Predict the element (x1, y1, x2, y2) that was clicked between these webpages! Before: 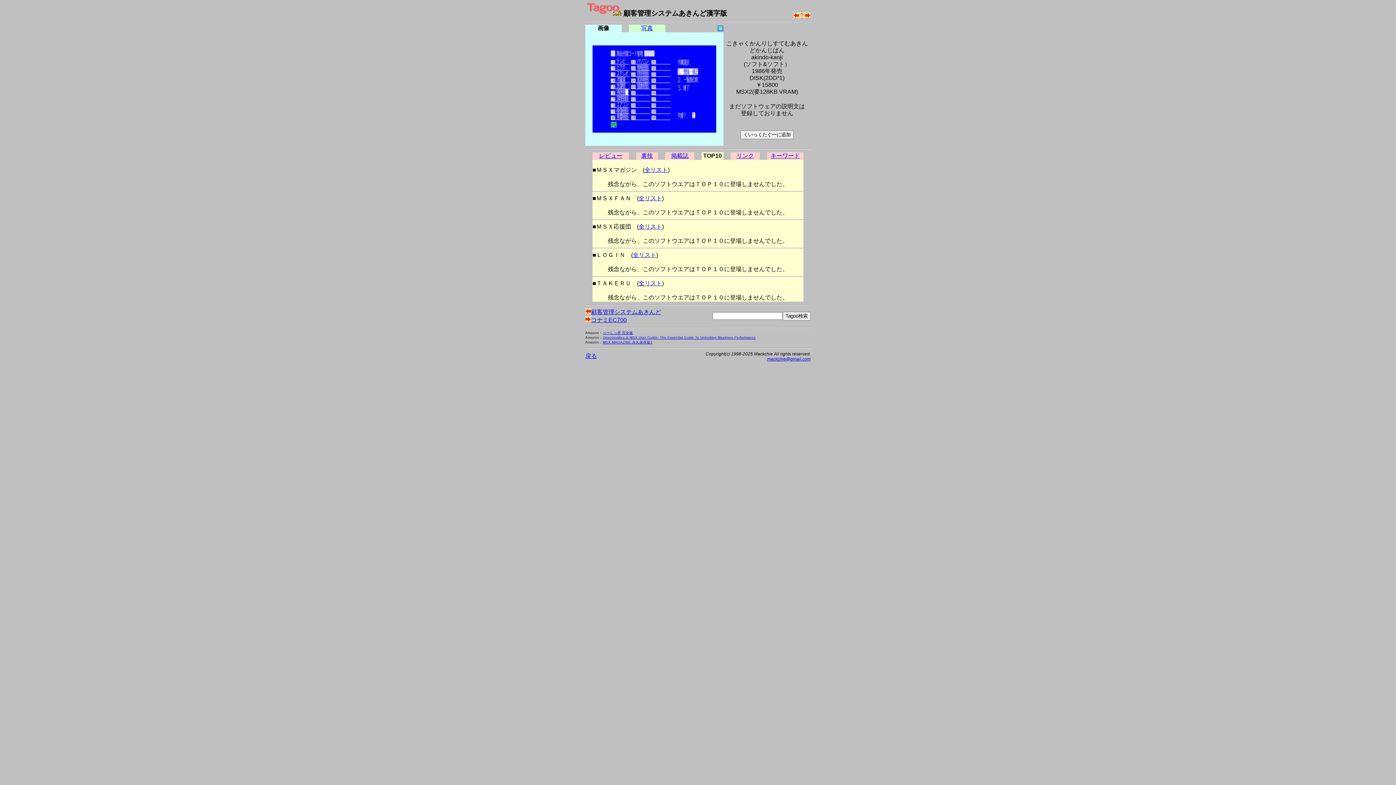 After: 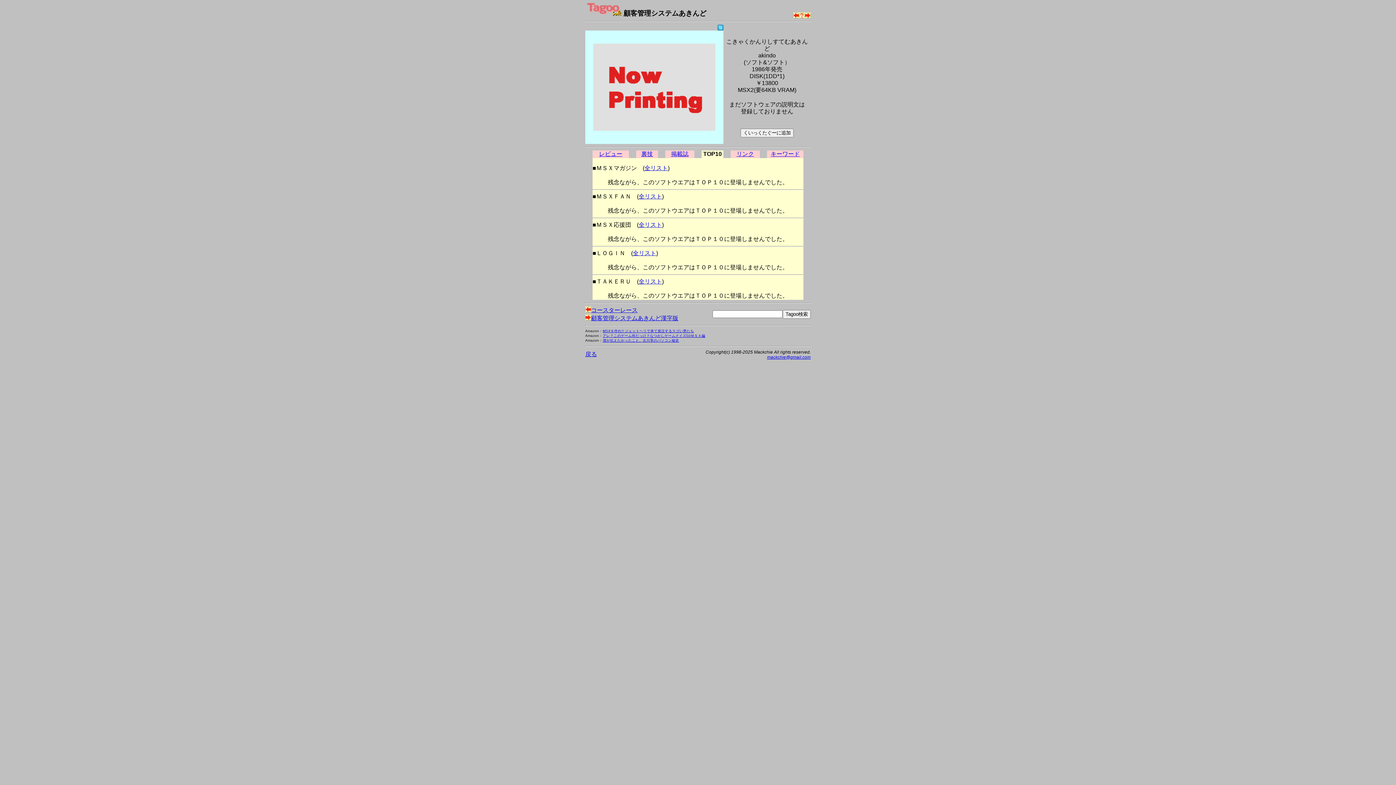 Action: bbox: (585, 309, 661, 315) label: 顧客管理システムあきんど